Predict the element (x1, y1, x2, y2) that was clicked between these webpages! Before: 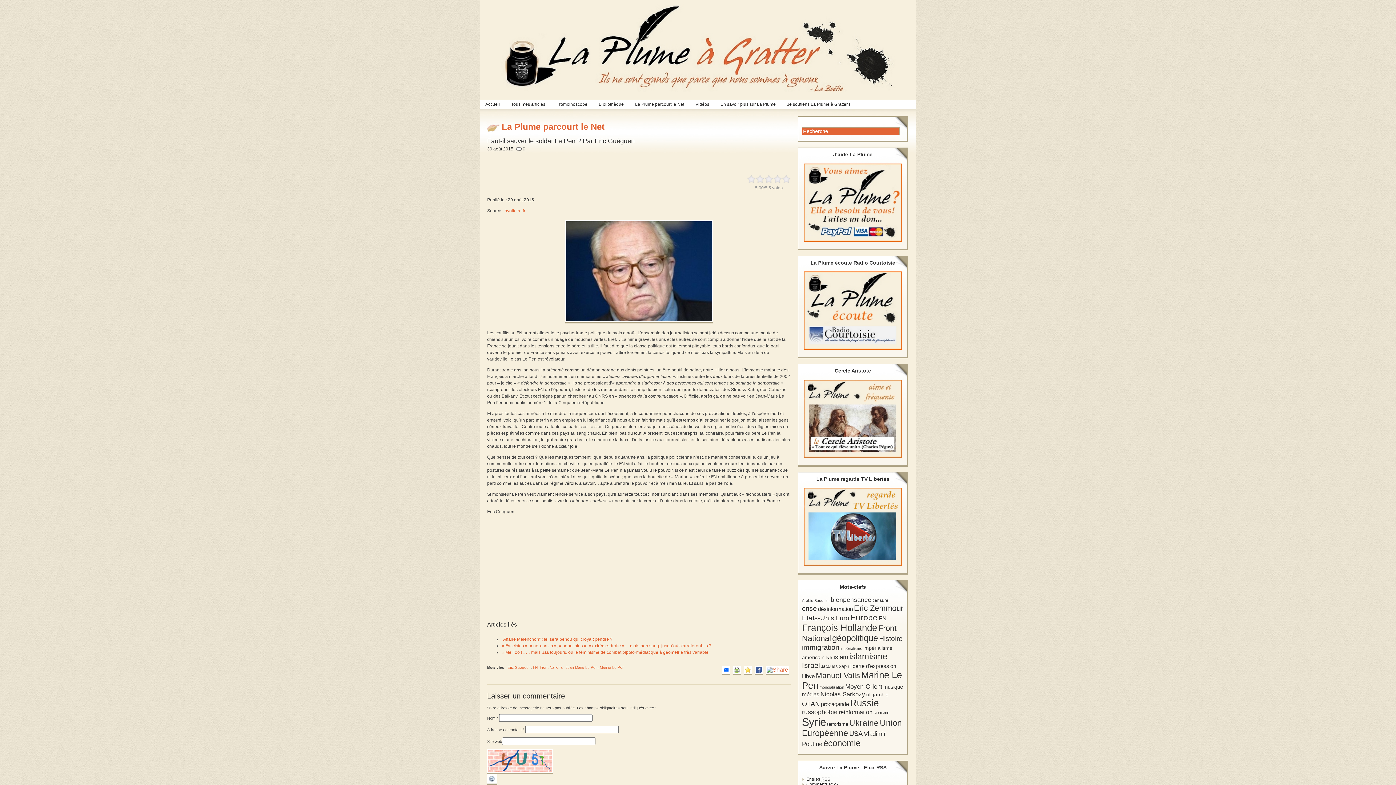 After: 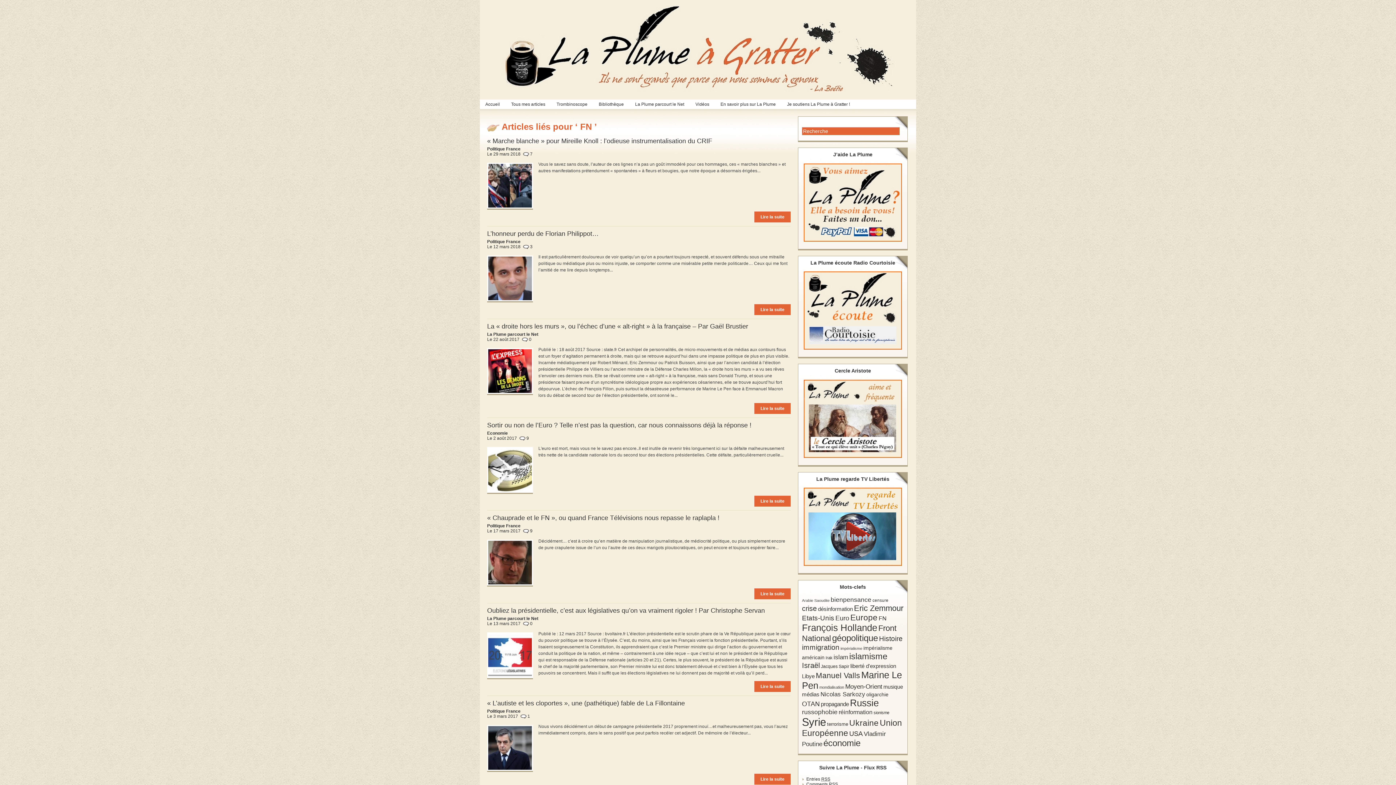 Action: label: FN bbox: (533, 665, 537, 669)